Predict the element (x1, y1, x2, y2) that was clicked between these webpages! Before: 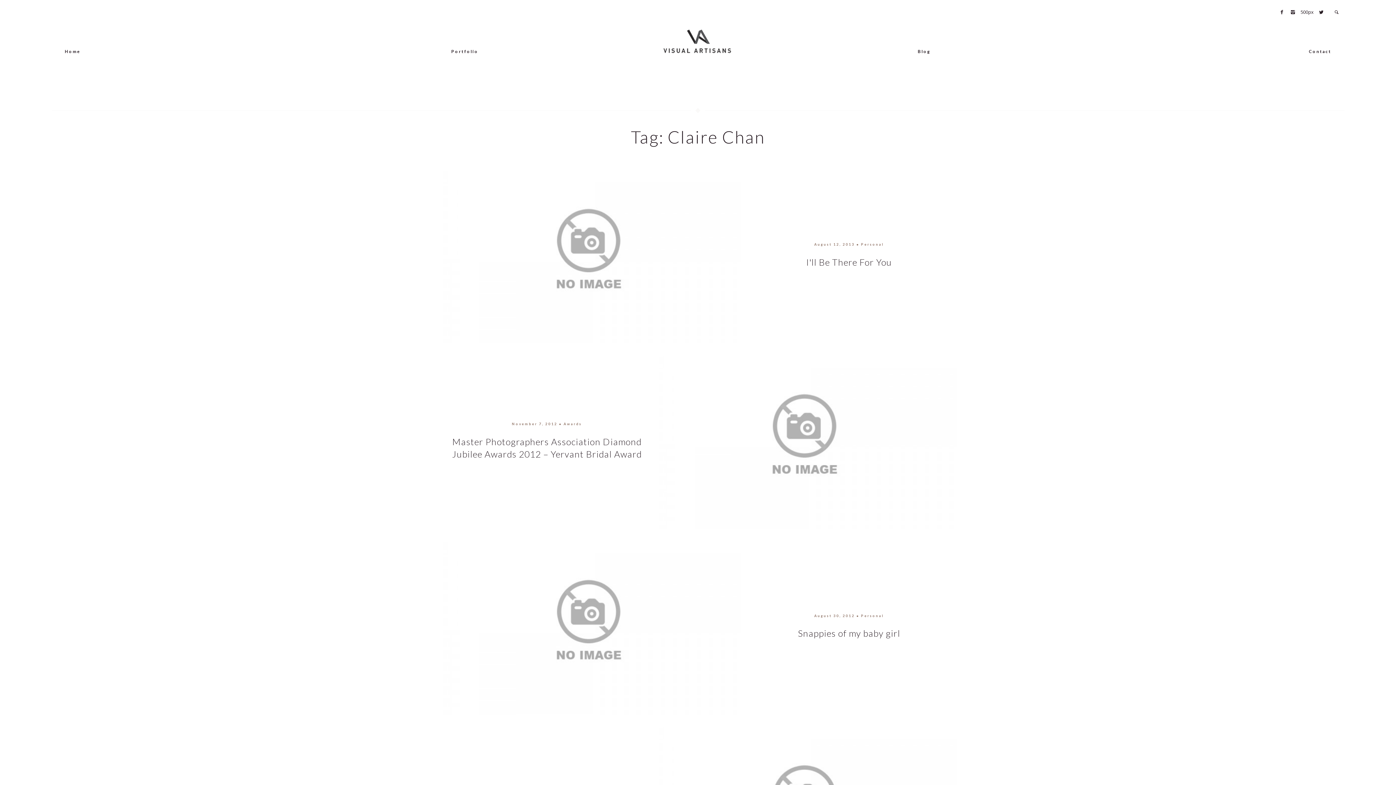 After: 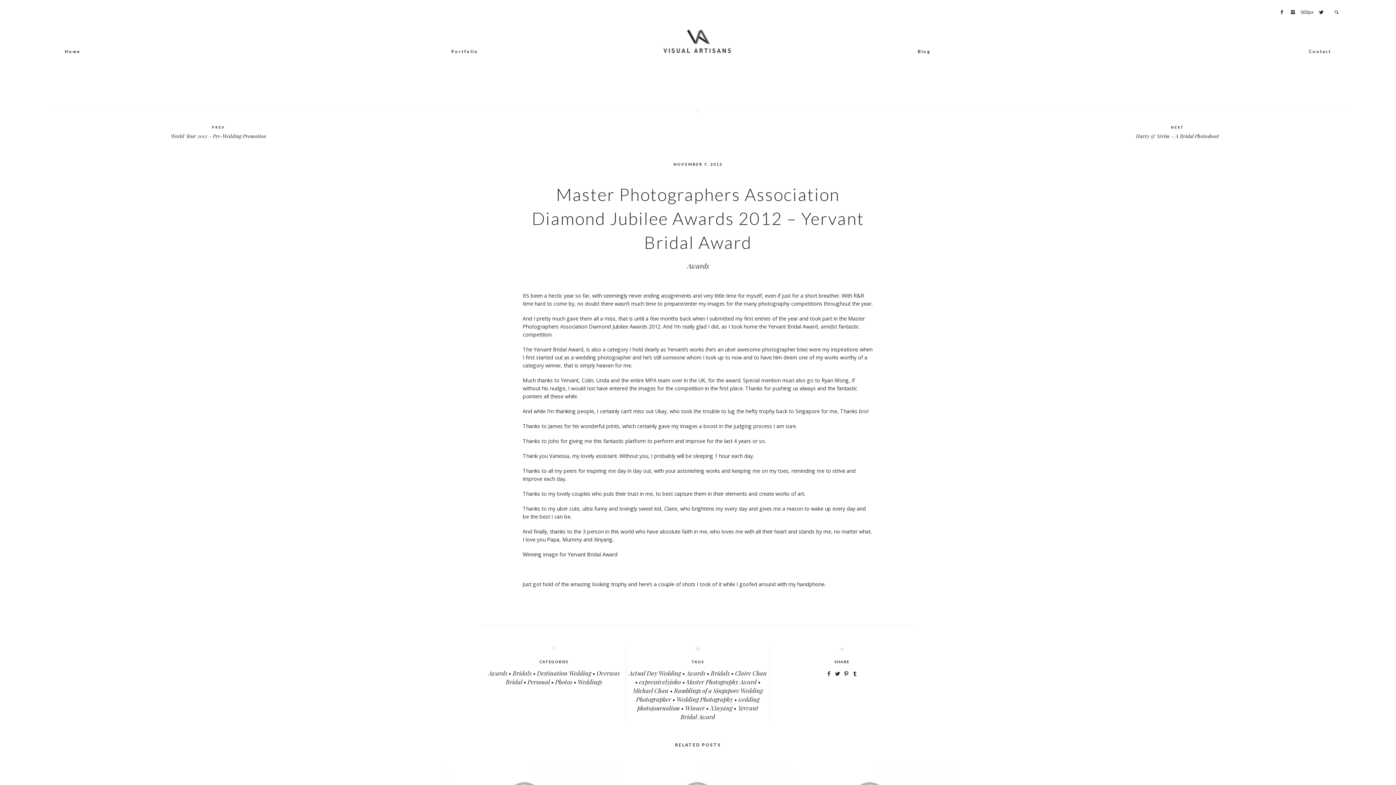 Action: bbox: (439, 356, 957, 529) label: November 7, 2012 ● Awards
Master Photographers Association Diamond Jubilee Awards 2012 – Yervant Bridal Award